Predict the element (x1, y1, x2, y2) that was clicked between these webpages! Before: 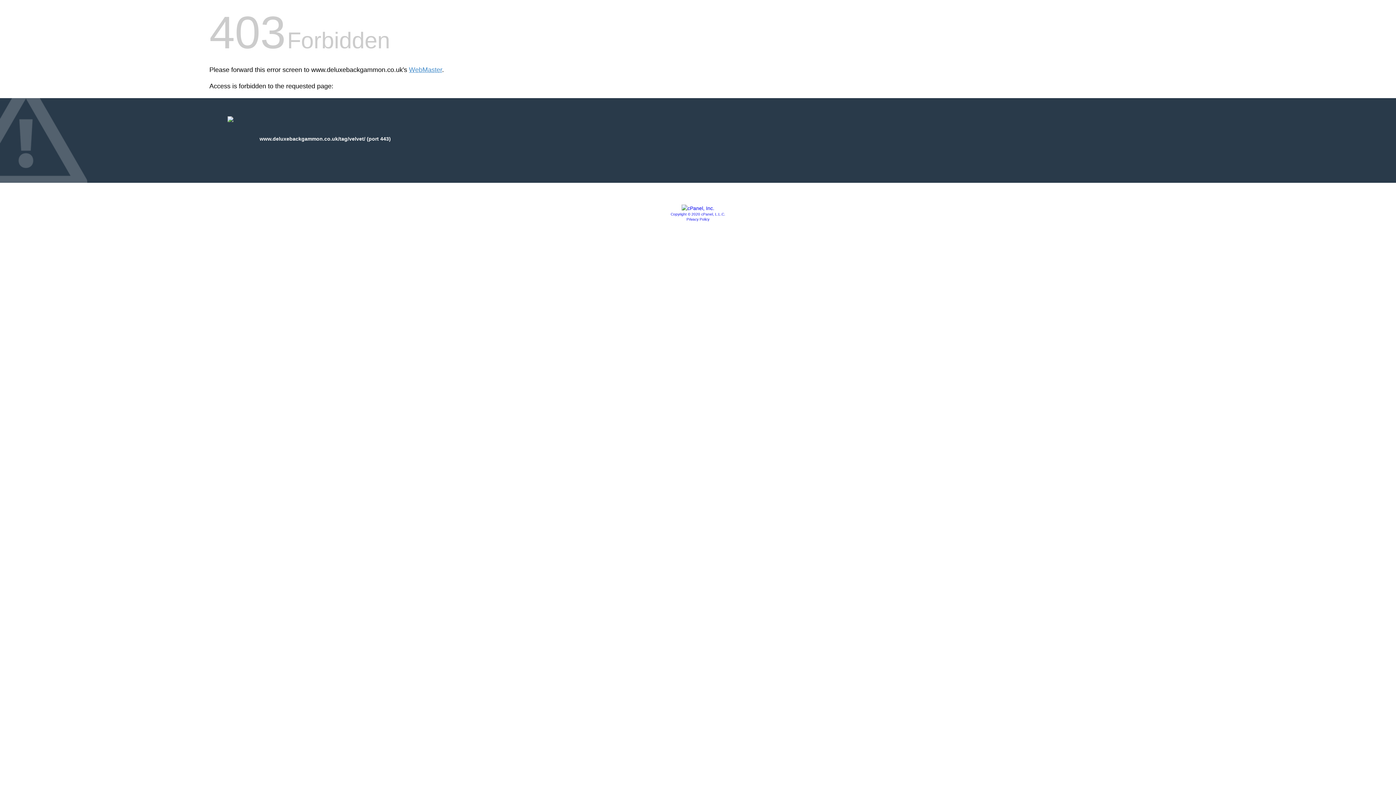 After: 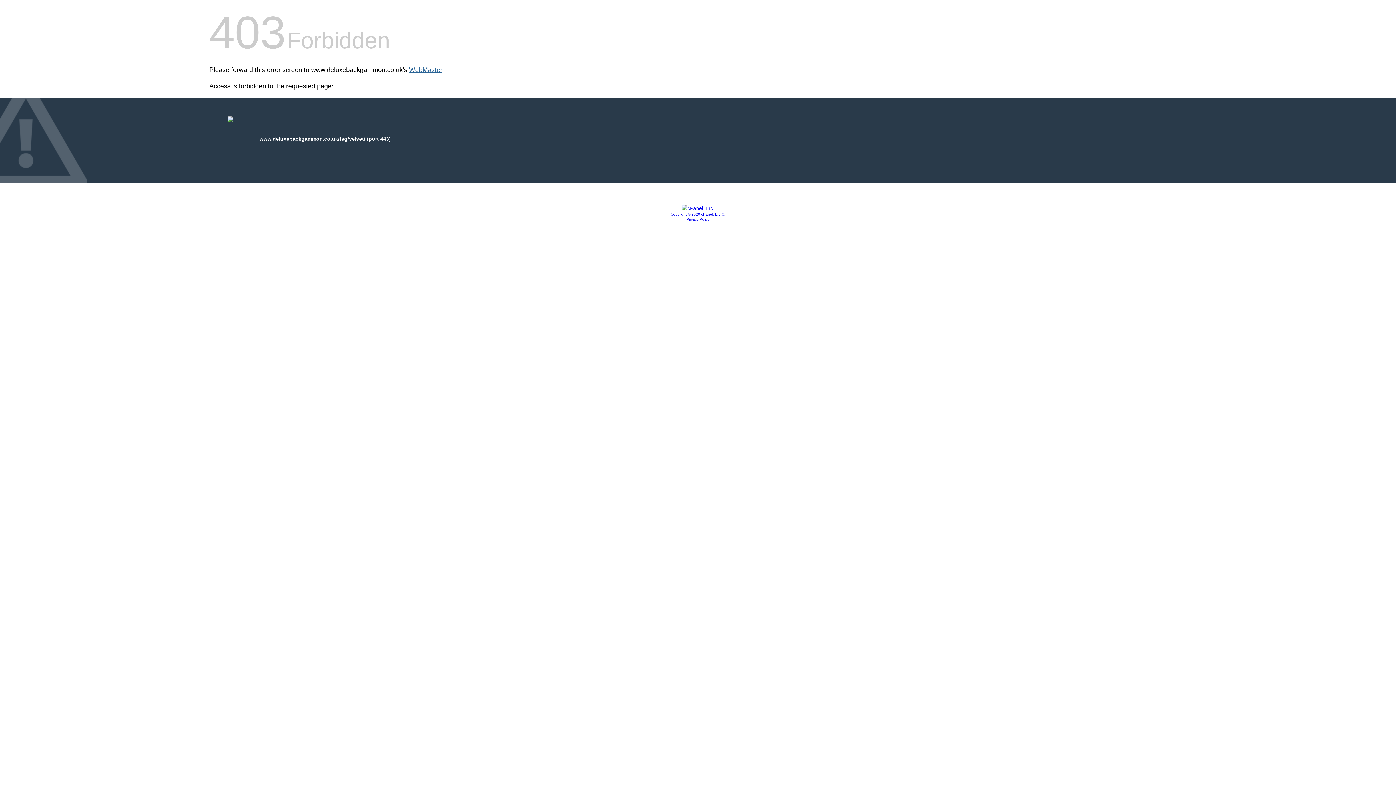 Action: bbox: (409, 66, 442, 73) label: WebMaster